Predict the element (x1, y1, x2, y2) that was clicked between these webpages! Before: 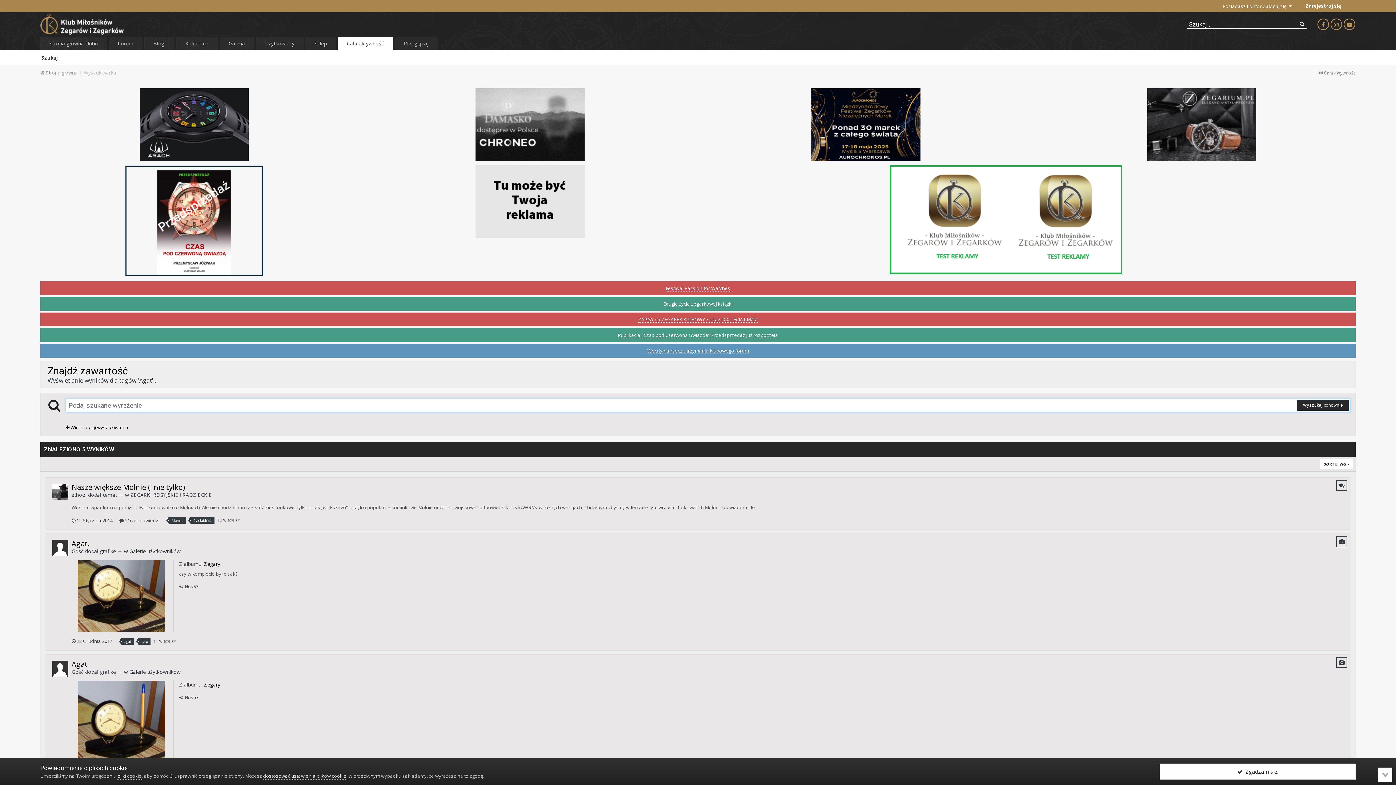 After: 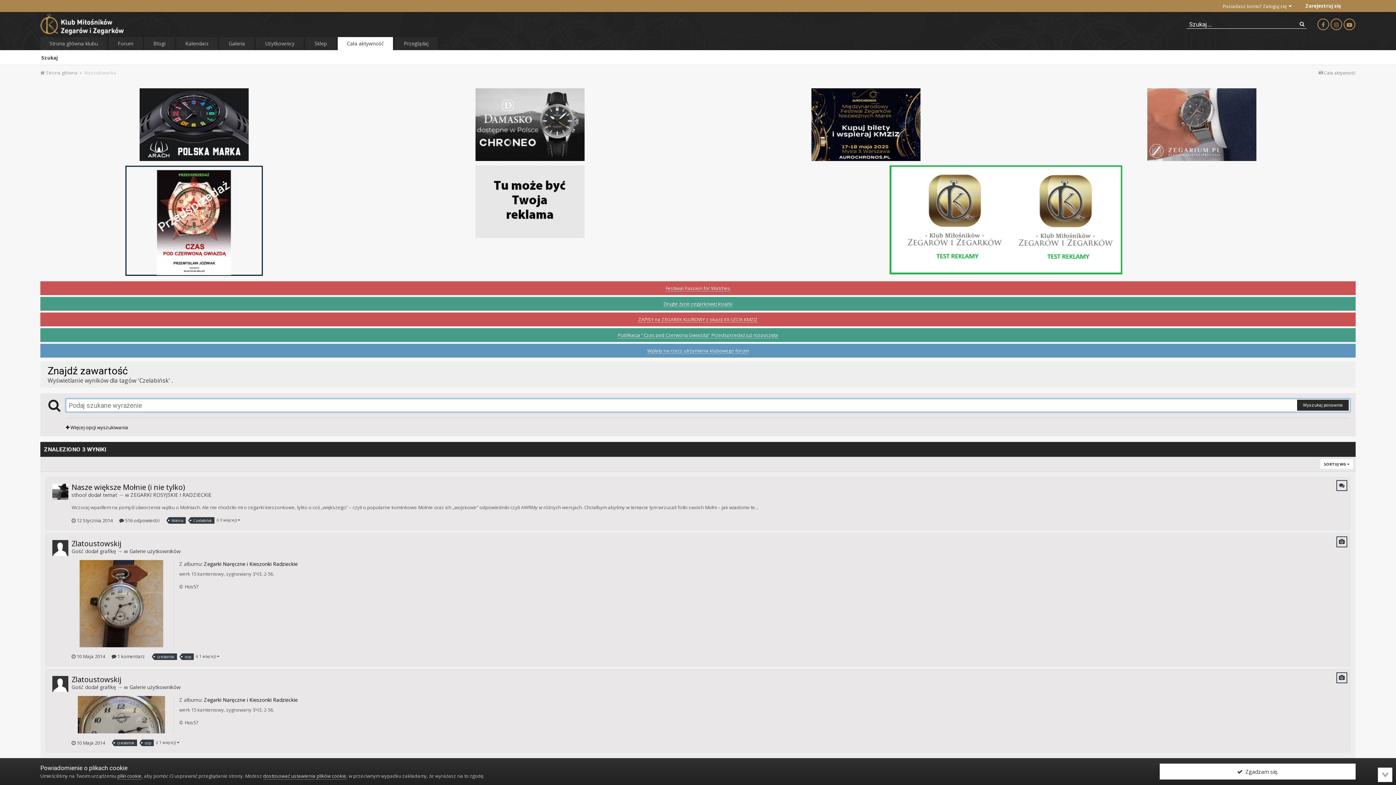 Action: bbox: (190, 517, 214, 524) label: Czelabińsk